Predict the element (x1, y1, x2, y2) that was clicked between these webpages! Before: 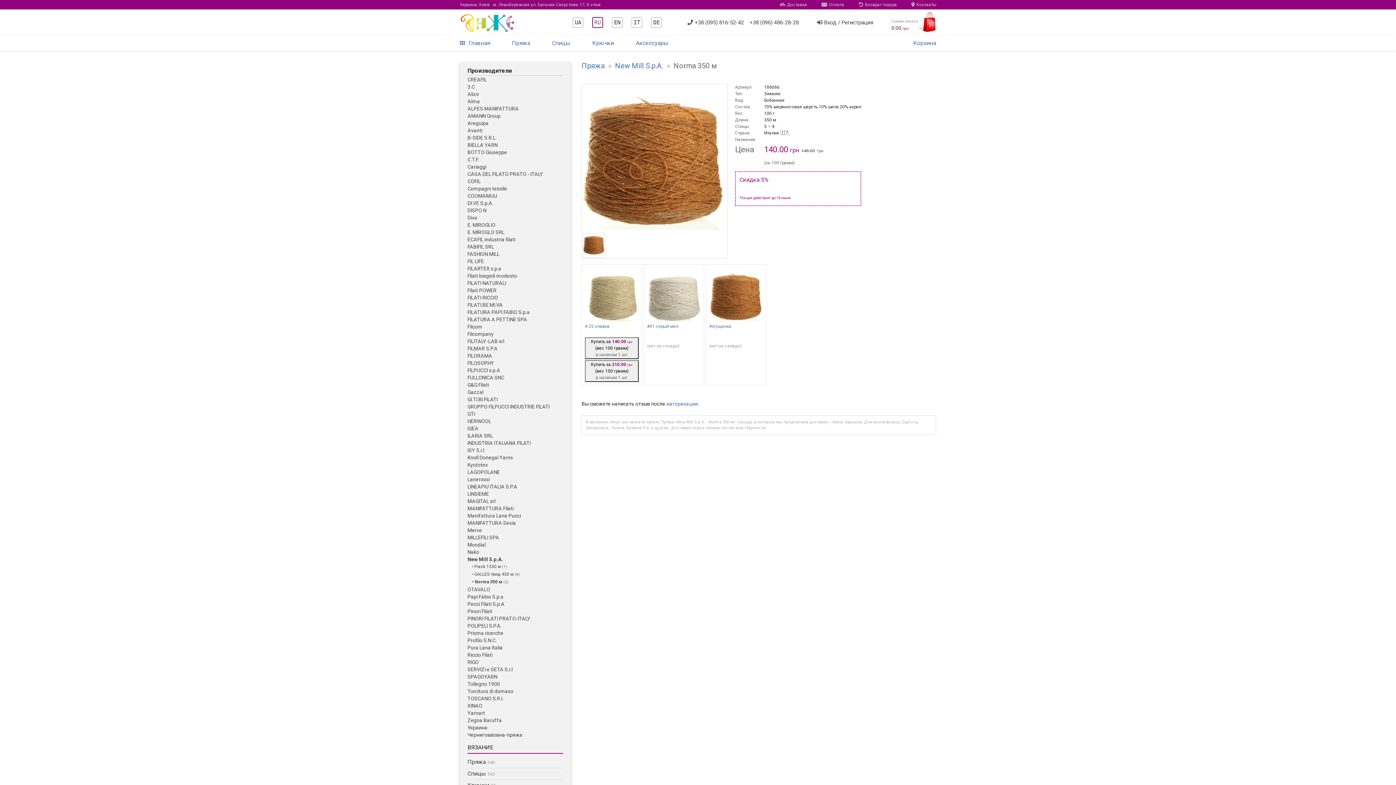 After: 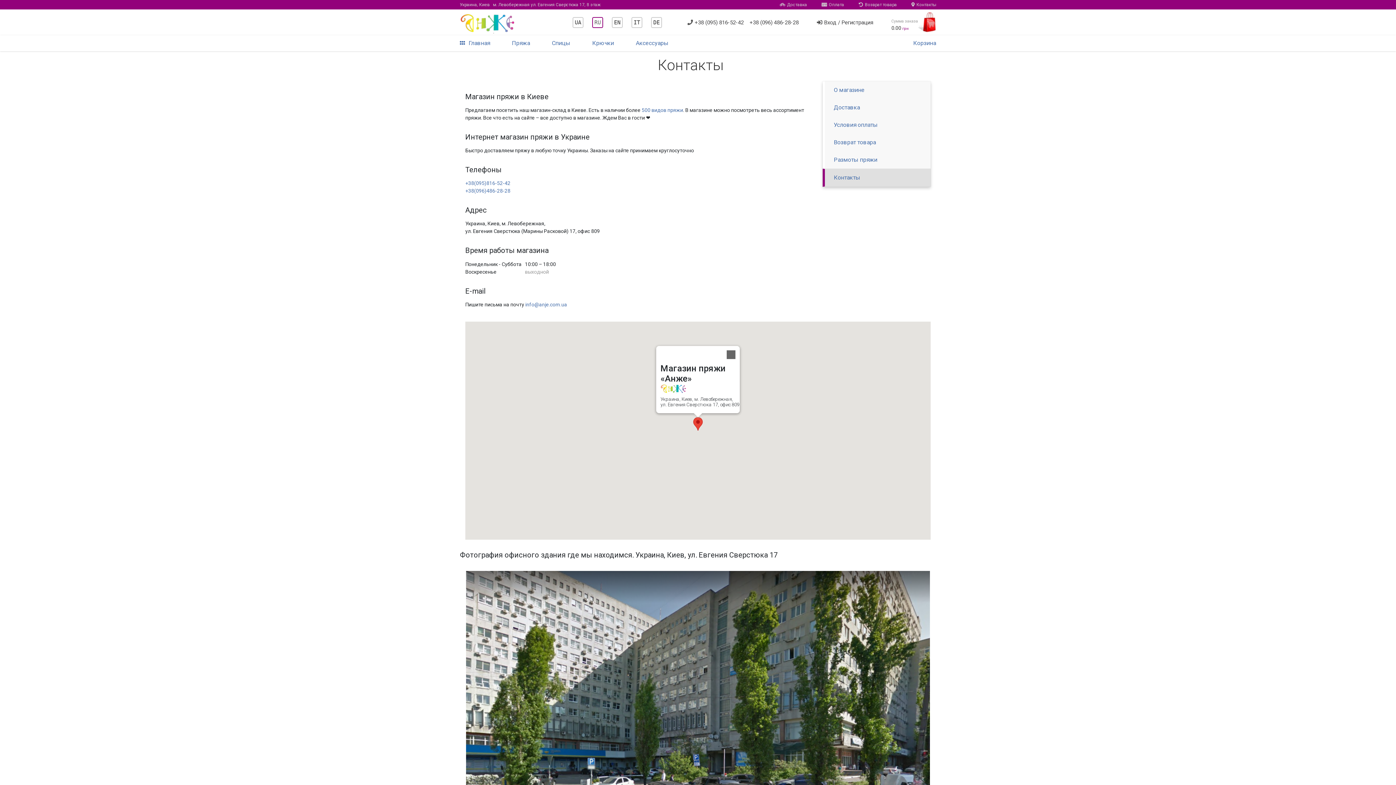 Action: bbox: (460, 2, 608, 7) label: Украина, Киев   м. Левобережная ул. Евгения Сверстюка 17, 8 этаж